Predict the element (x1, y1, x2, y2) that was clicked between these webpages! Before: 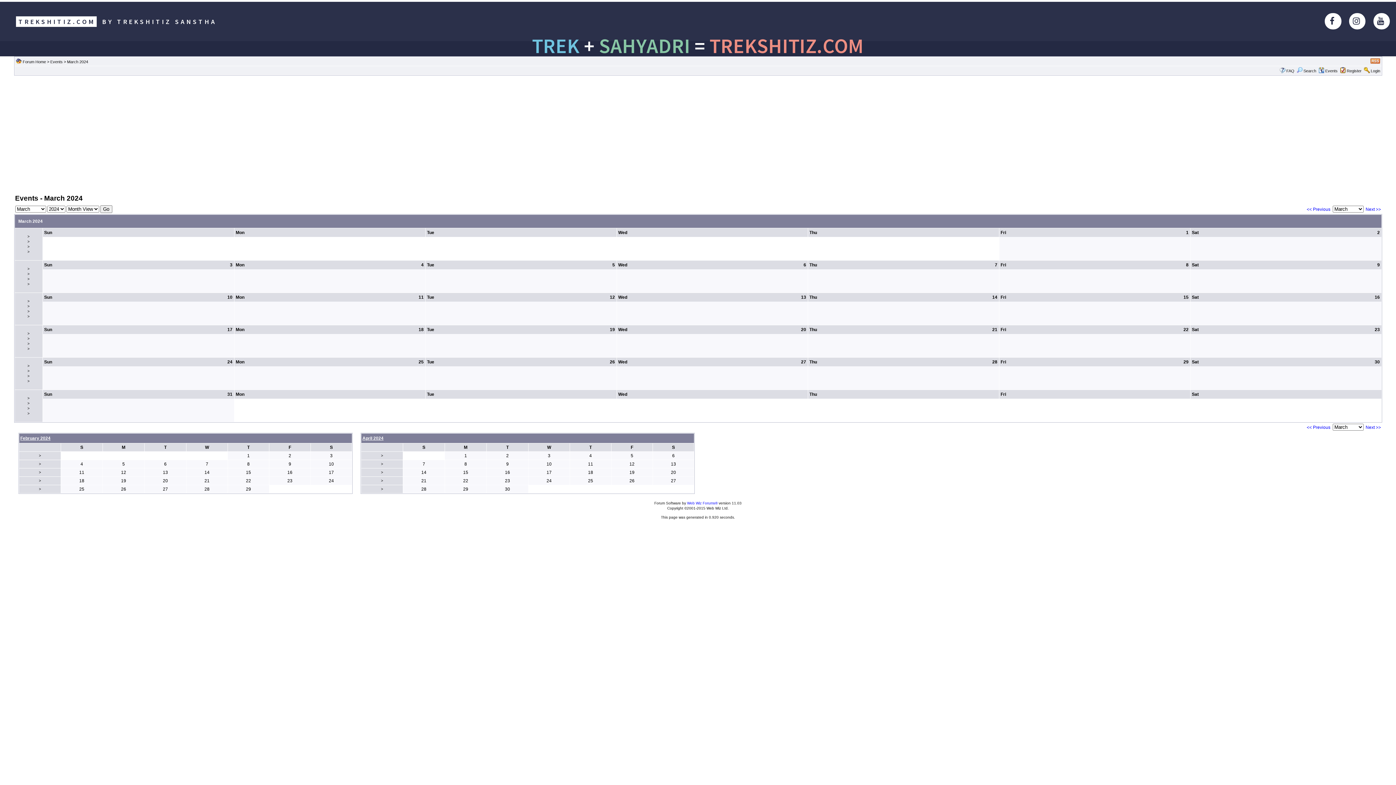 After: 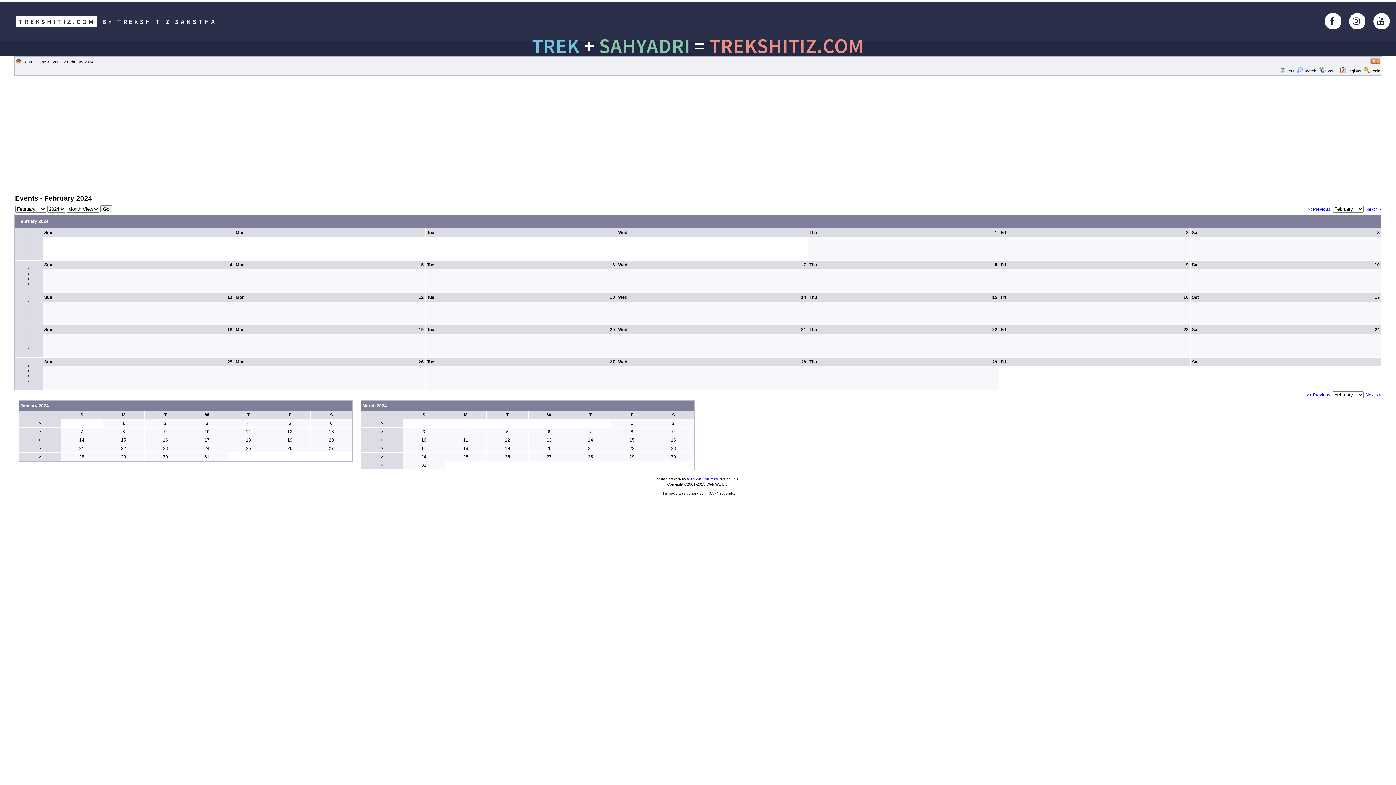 Action: bbox: (1307, 206, 1330, 212) label: << Previous